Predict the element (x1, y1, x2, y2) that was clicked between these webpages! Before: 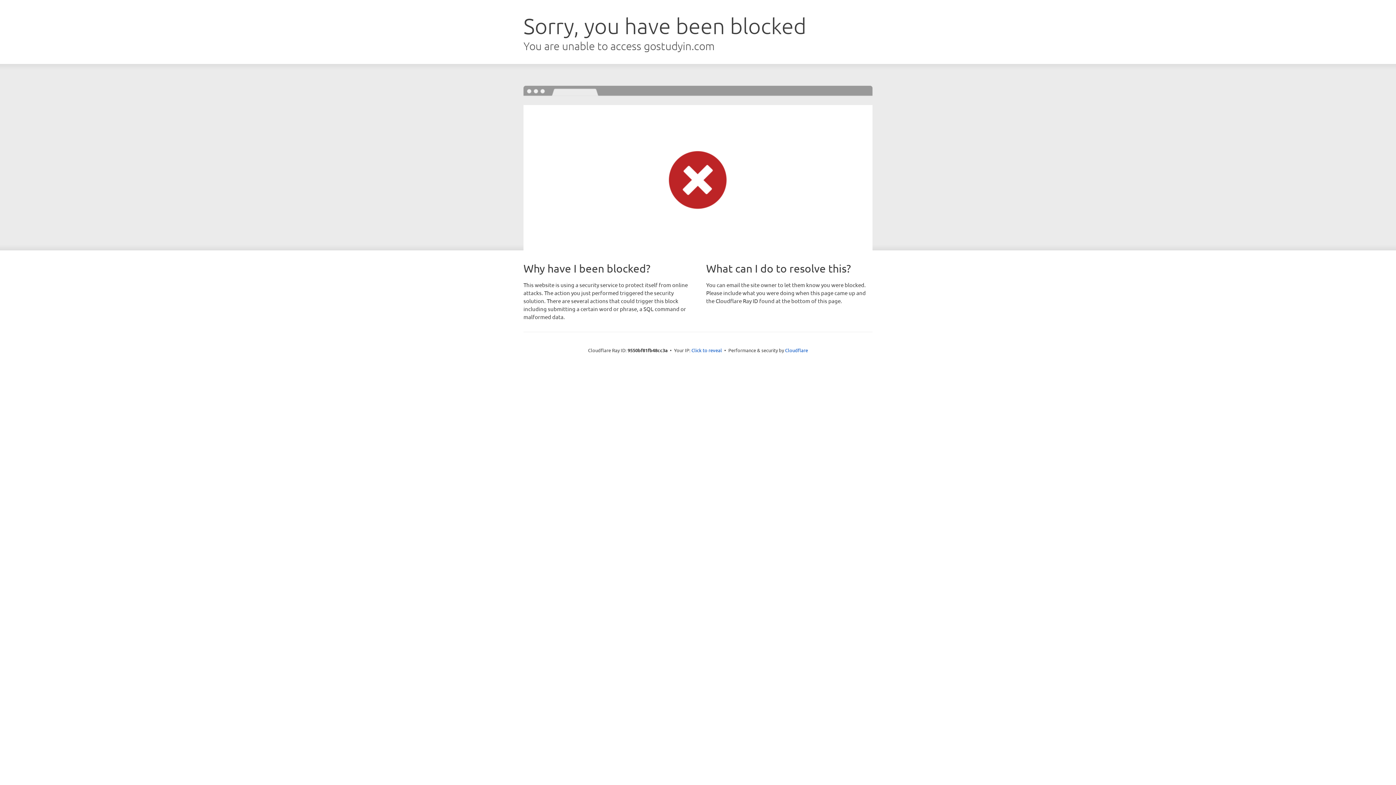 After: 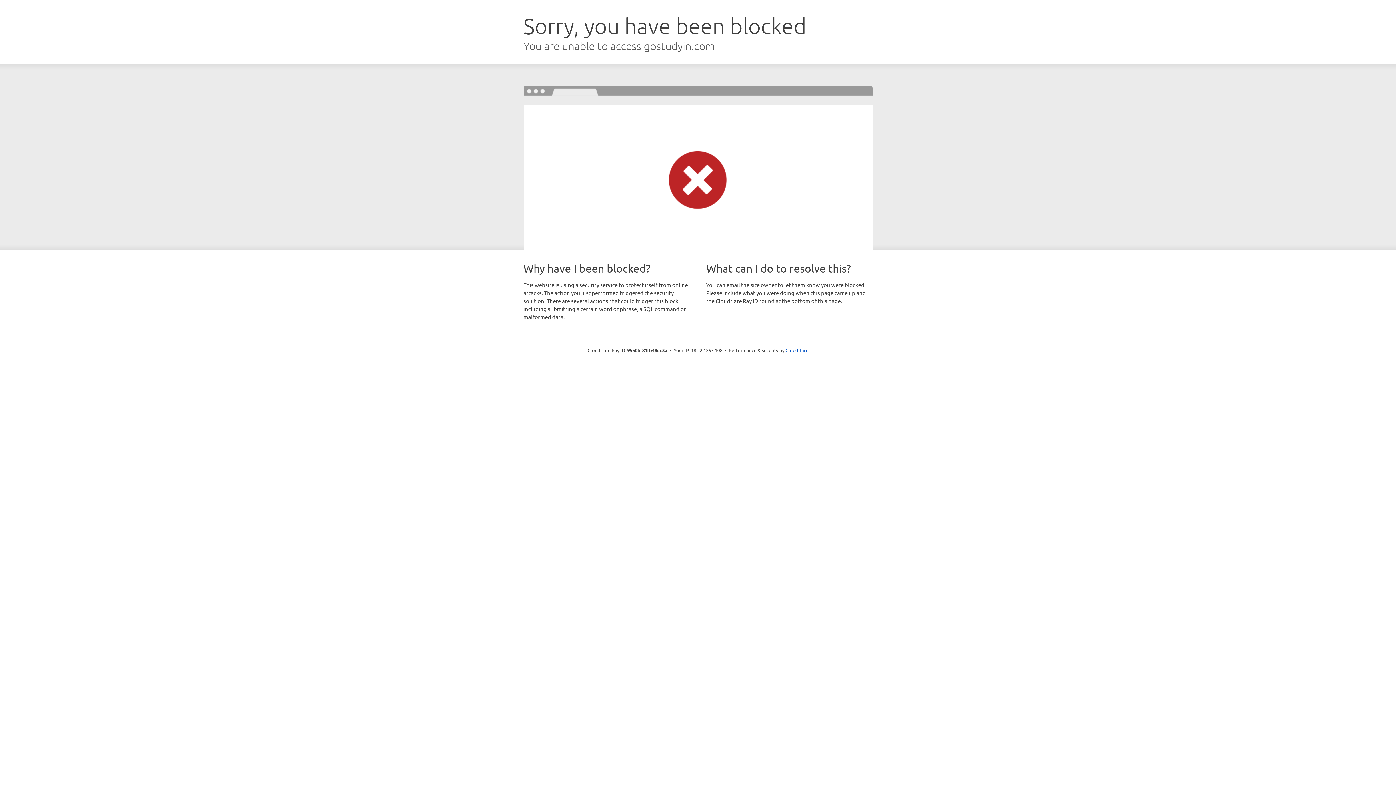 Action: label: Click to reveal bbox: (691, 346, 722, 353)